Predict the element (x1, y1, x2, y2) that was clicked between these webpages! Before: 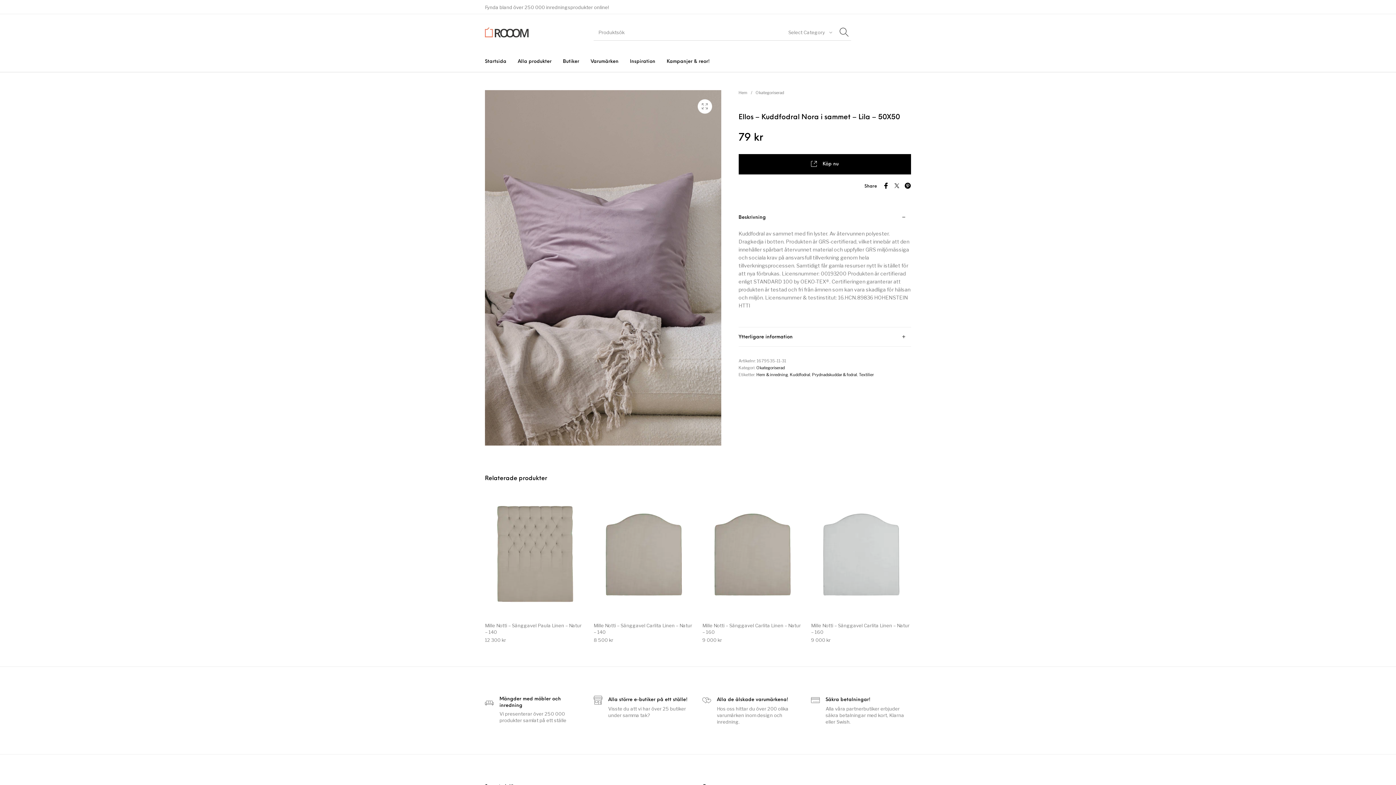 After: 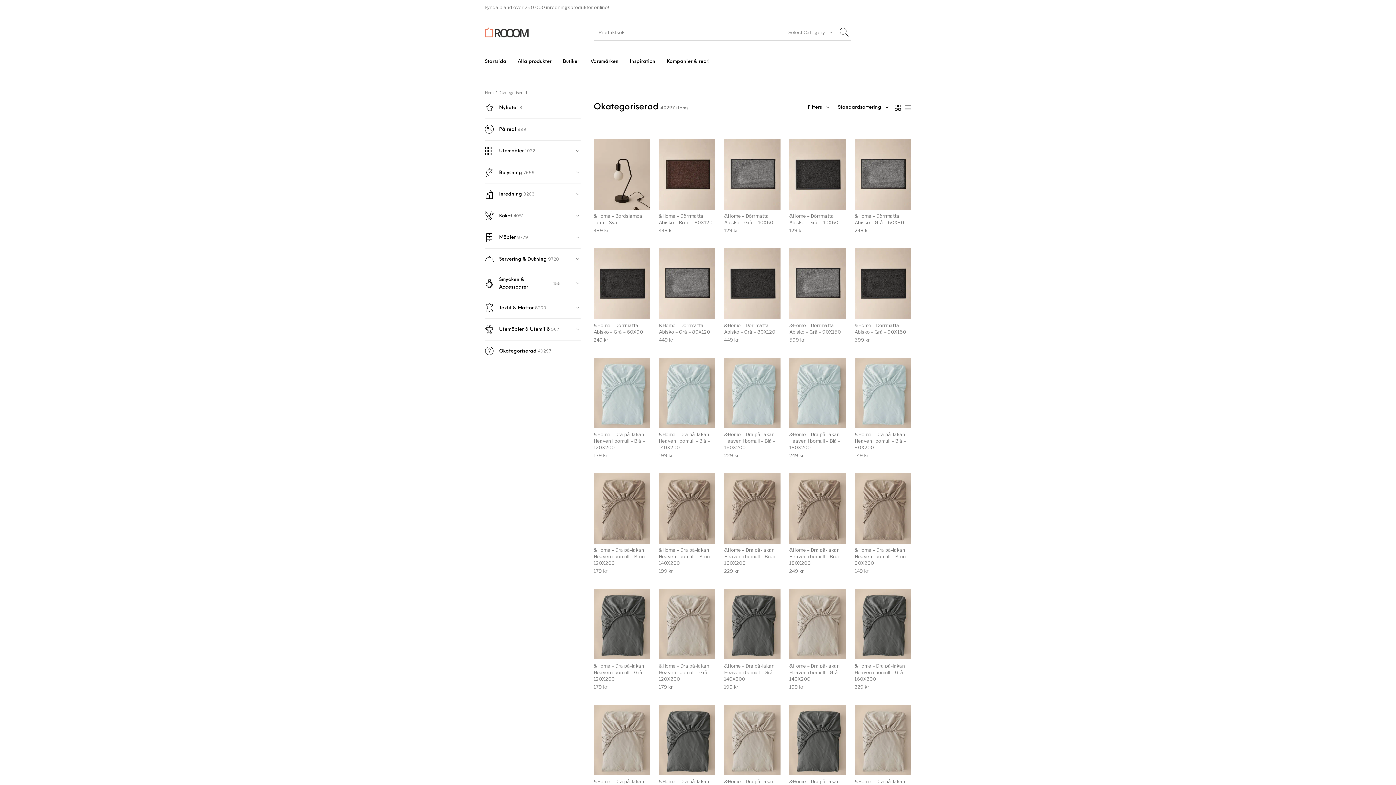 Action: label: Okategoriserad bbox: (755, 90, 784, 95)